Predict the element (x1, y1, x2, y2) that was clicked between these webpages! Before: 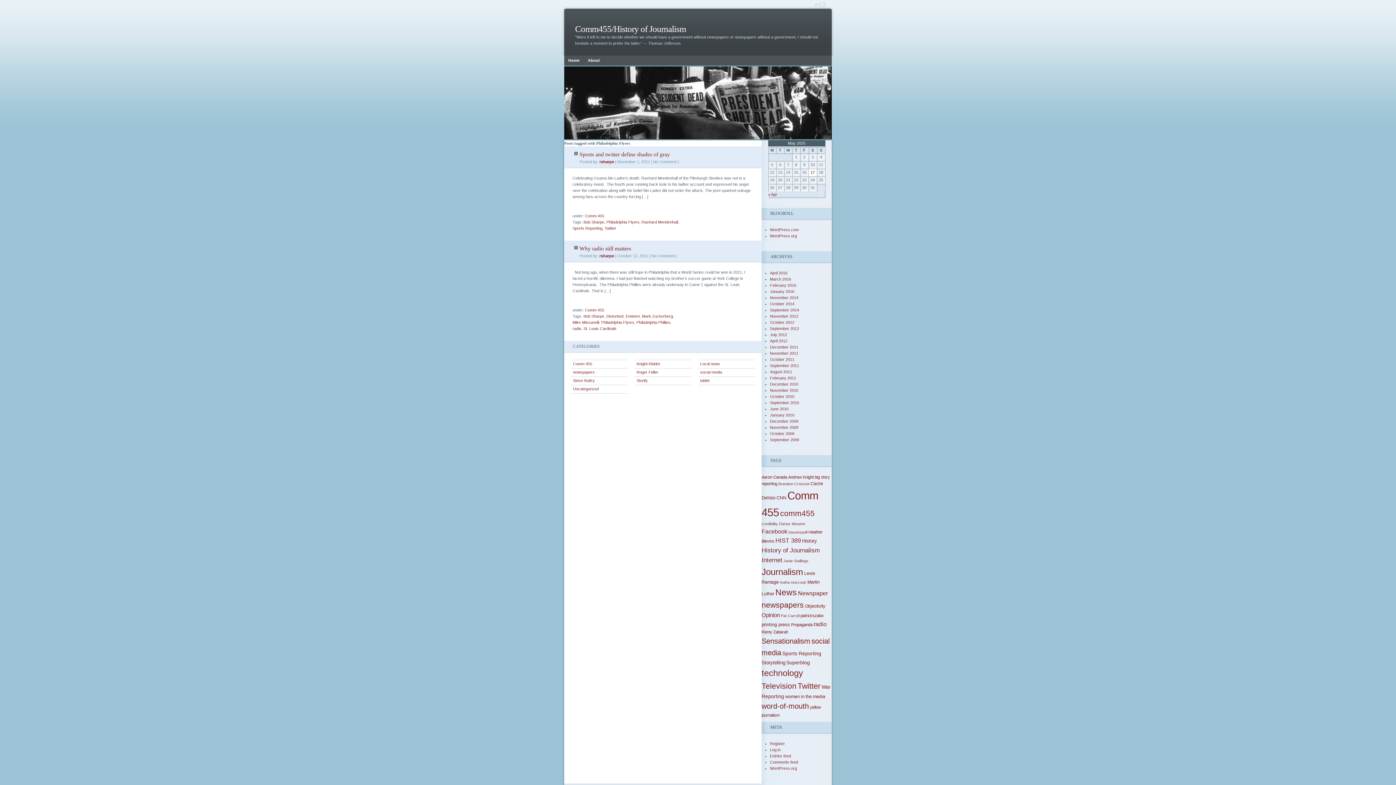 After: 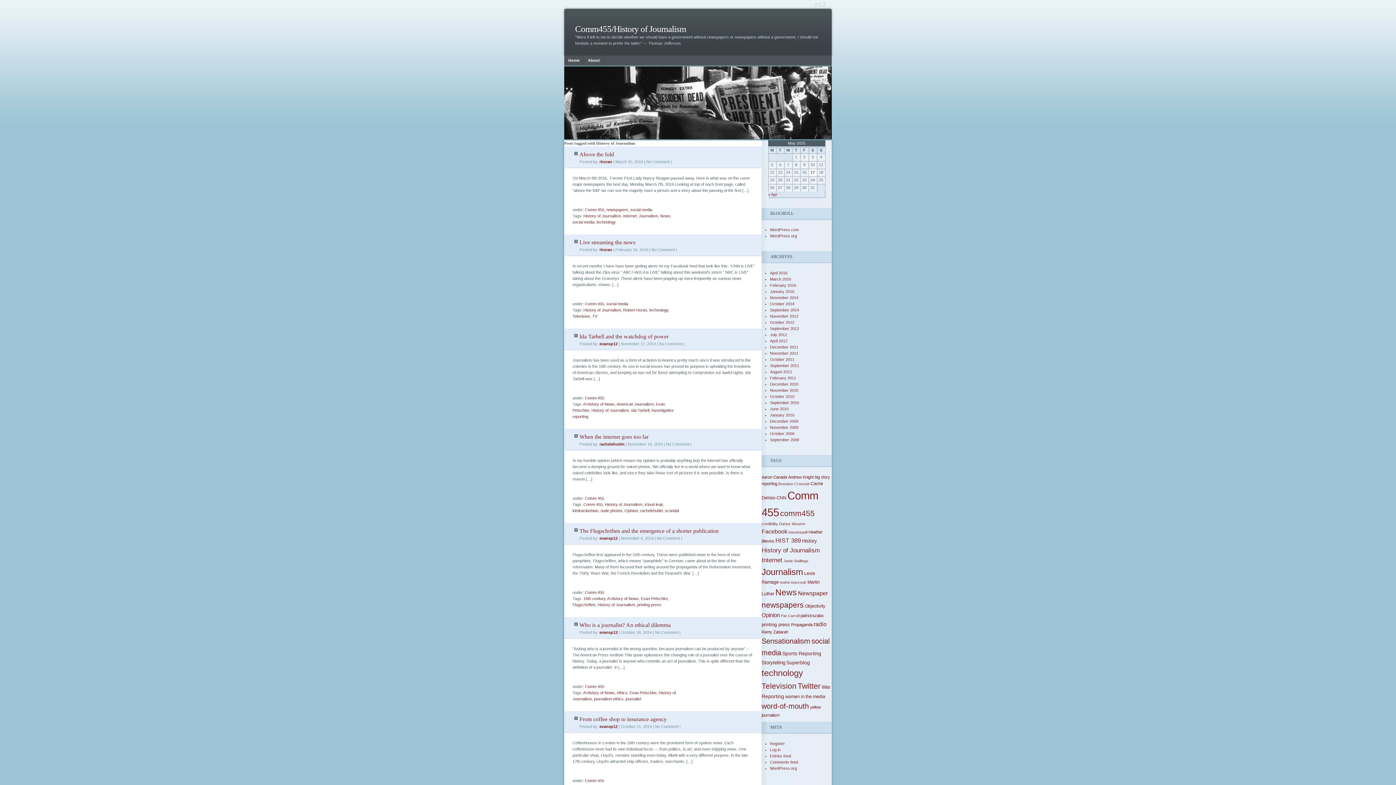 Action: label: History of Journalism (22 items) bbox: (761, 546, 820, 554)